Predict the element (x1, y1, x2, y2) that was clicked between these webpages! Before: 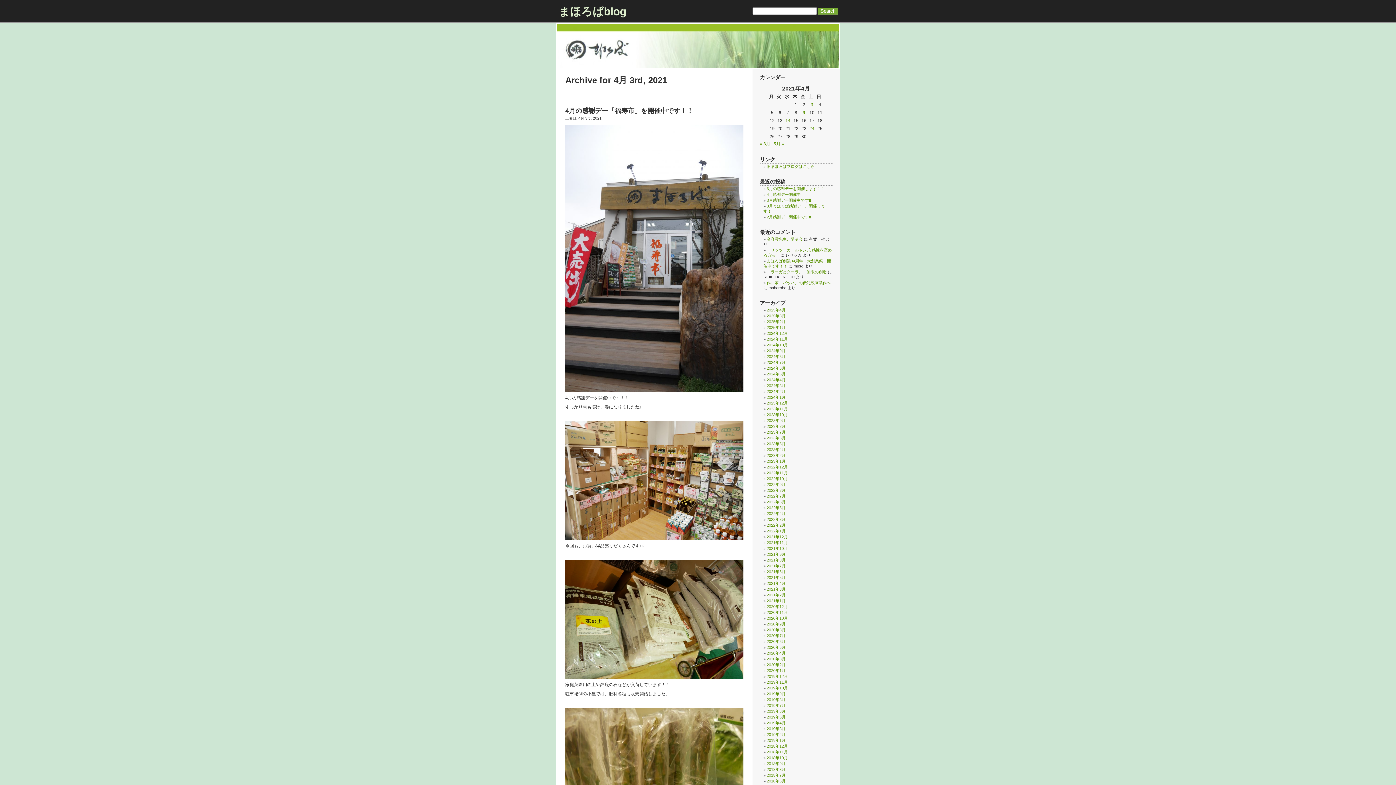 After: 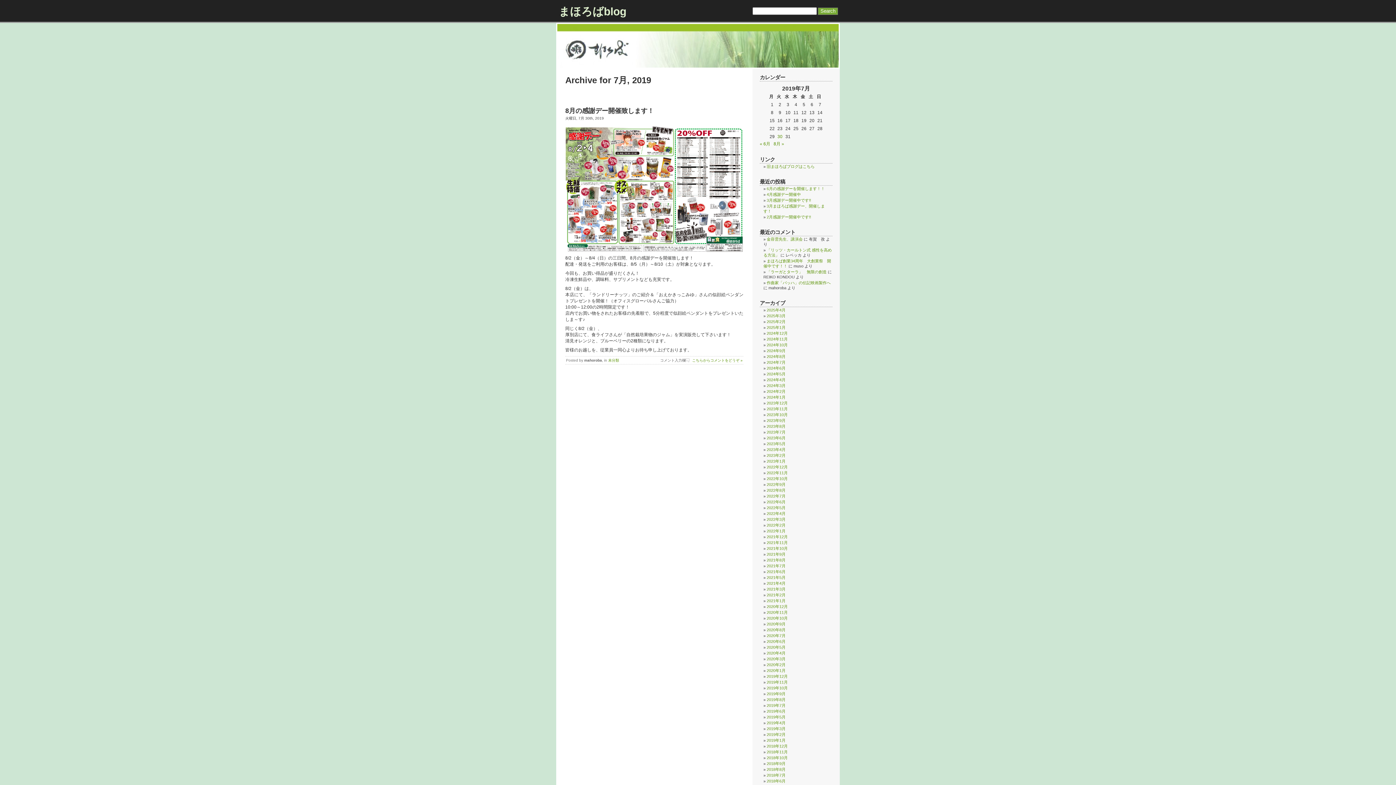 Action: bbox: (766, 703, 785, 708) label: 2019年7月